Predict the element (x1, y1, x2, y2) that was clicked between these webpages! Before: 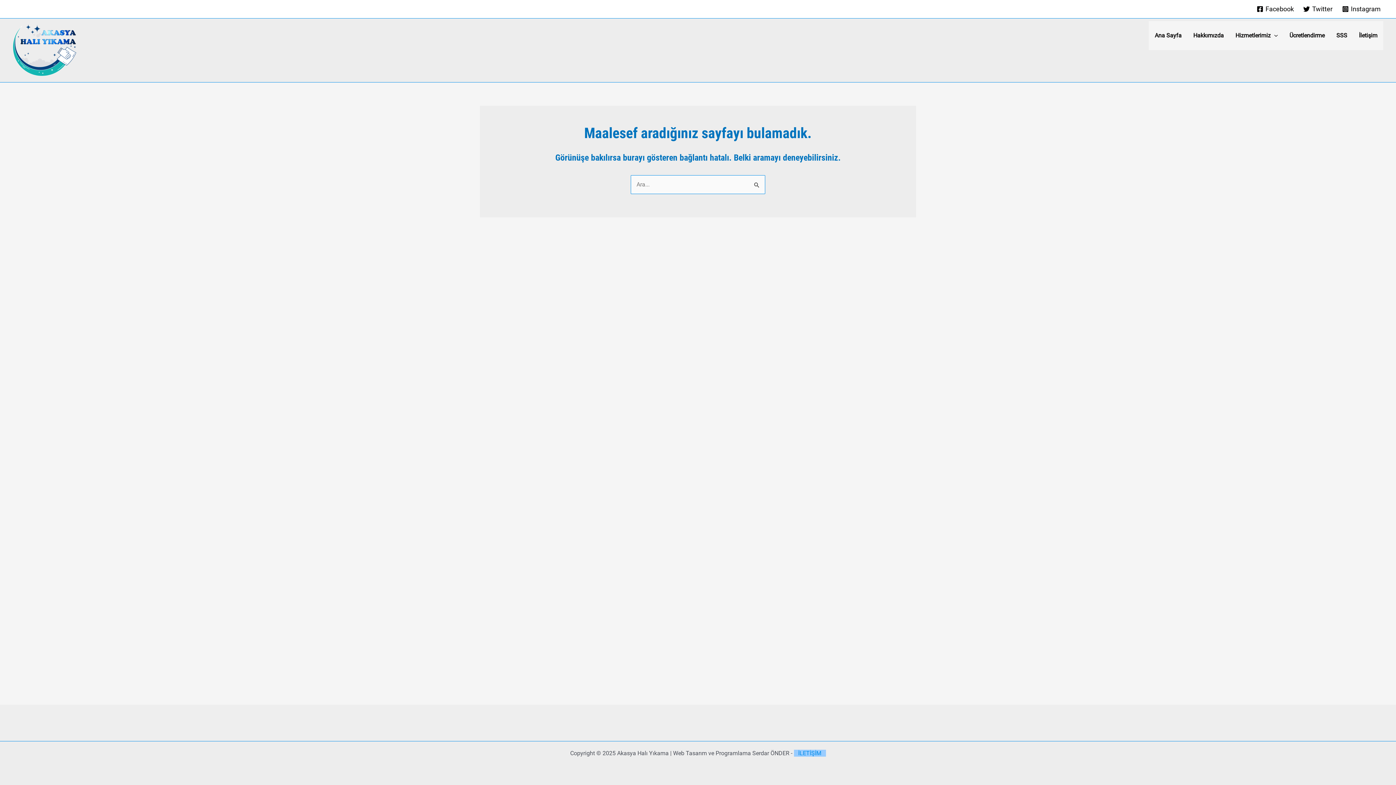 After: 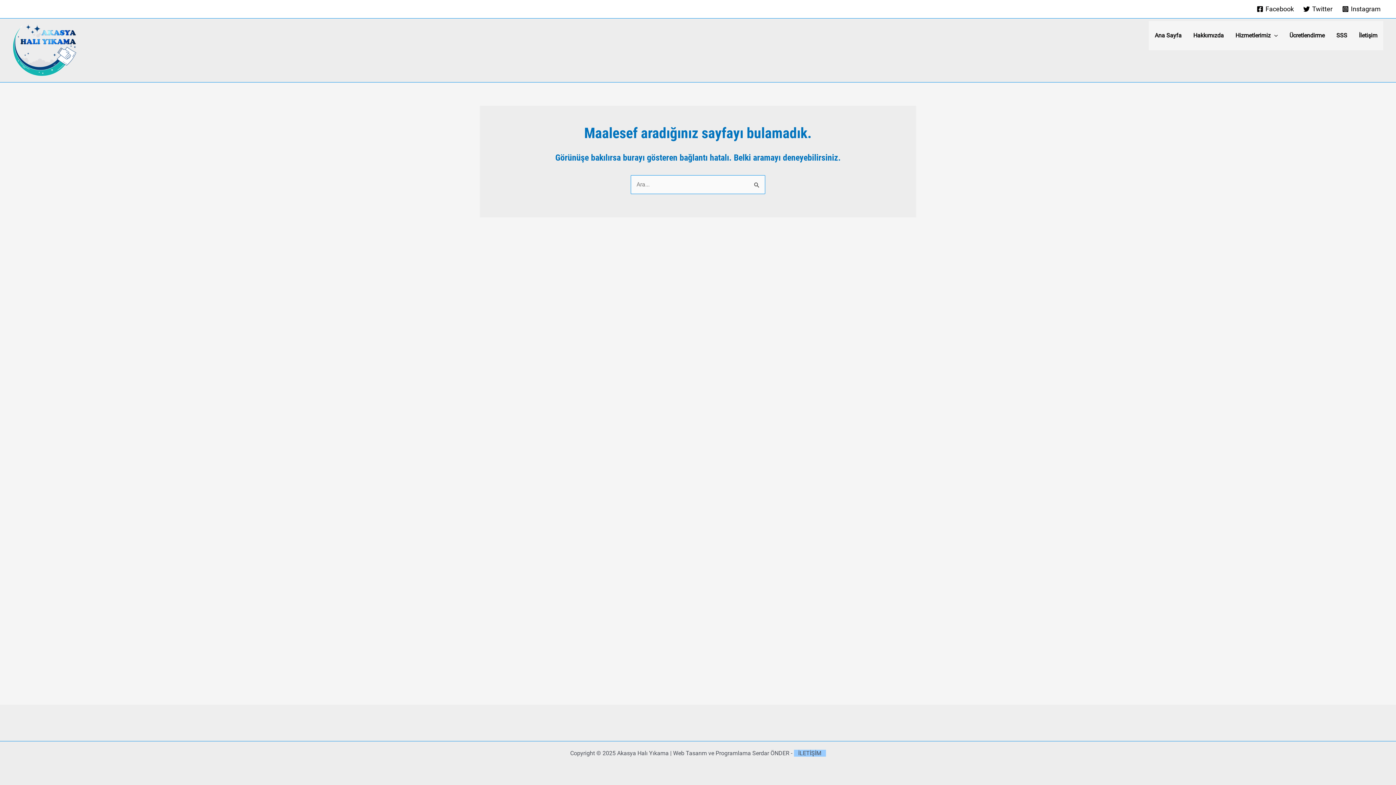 Action: label:    İLETİŞİM    bbox: (794, 750, 826, 757)